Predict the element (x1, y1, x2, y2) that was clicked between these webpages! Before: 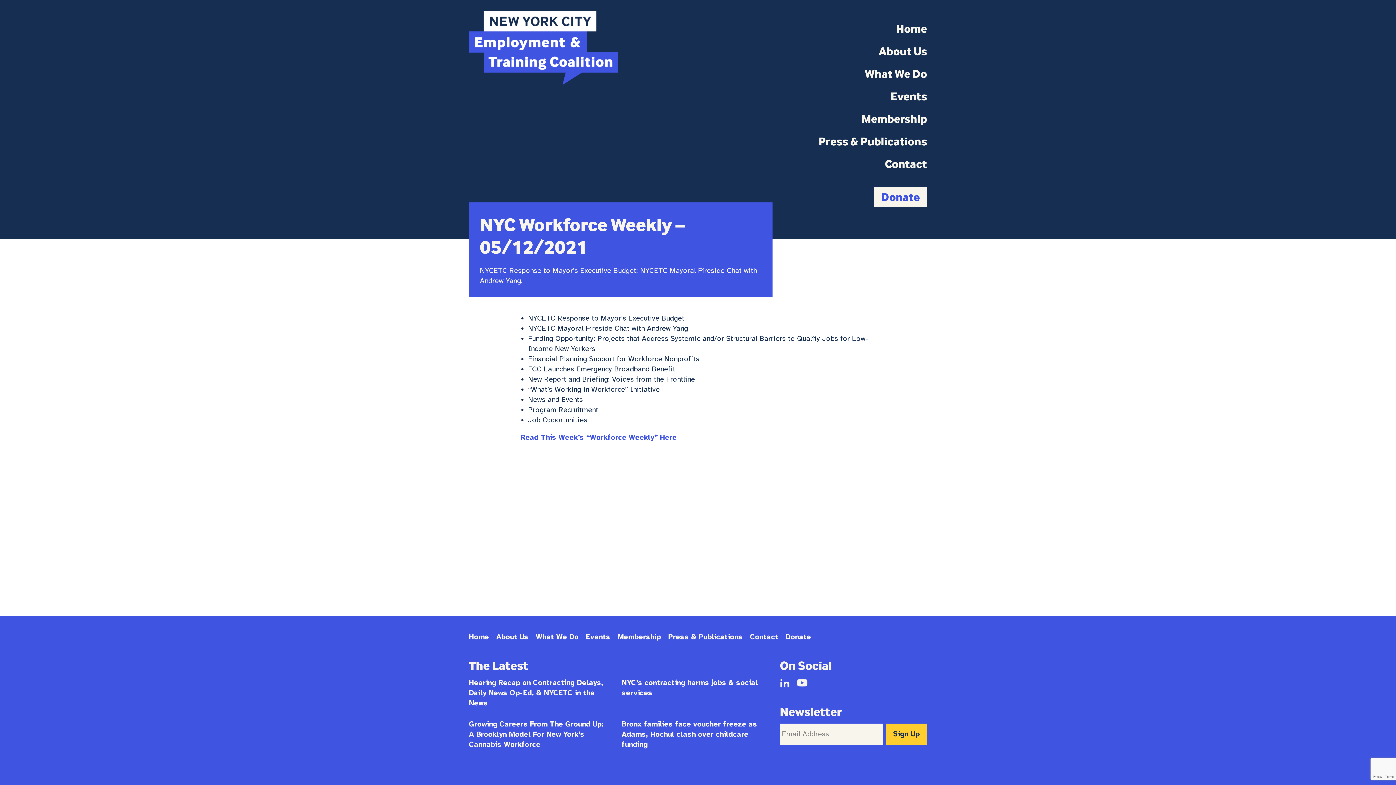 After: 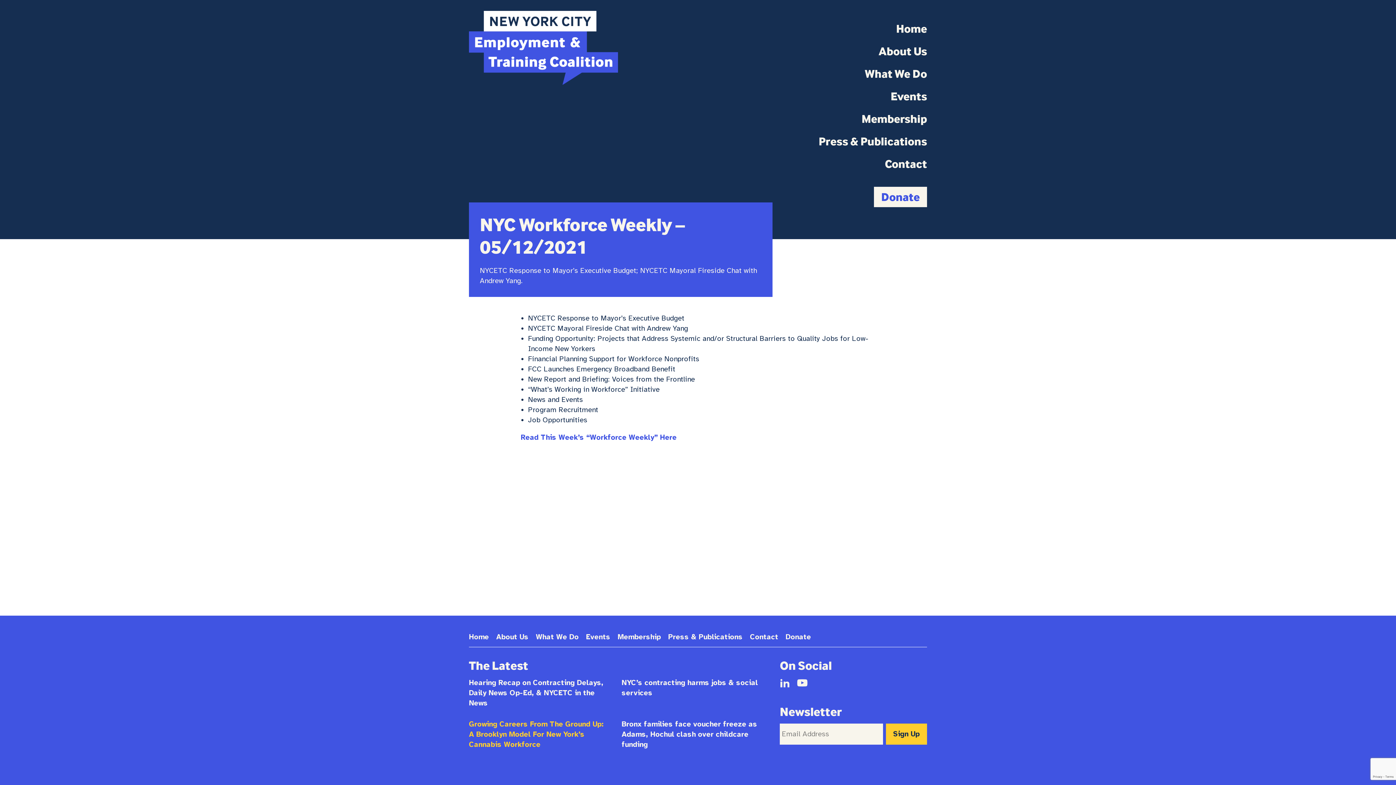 Action: label: Growing Careers From The Ground Up: A Brooklyn Model For New York’s Cannabis Workforce (opens in a new tab) bbox: (469, 719, 604, 749)